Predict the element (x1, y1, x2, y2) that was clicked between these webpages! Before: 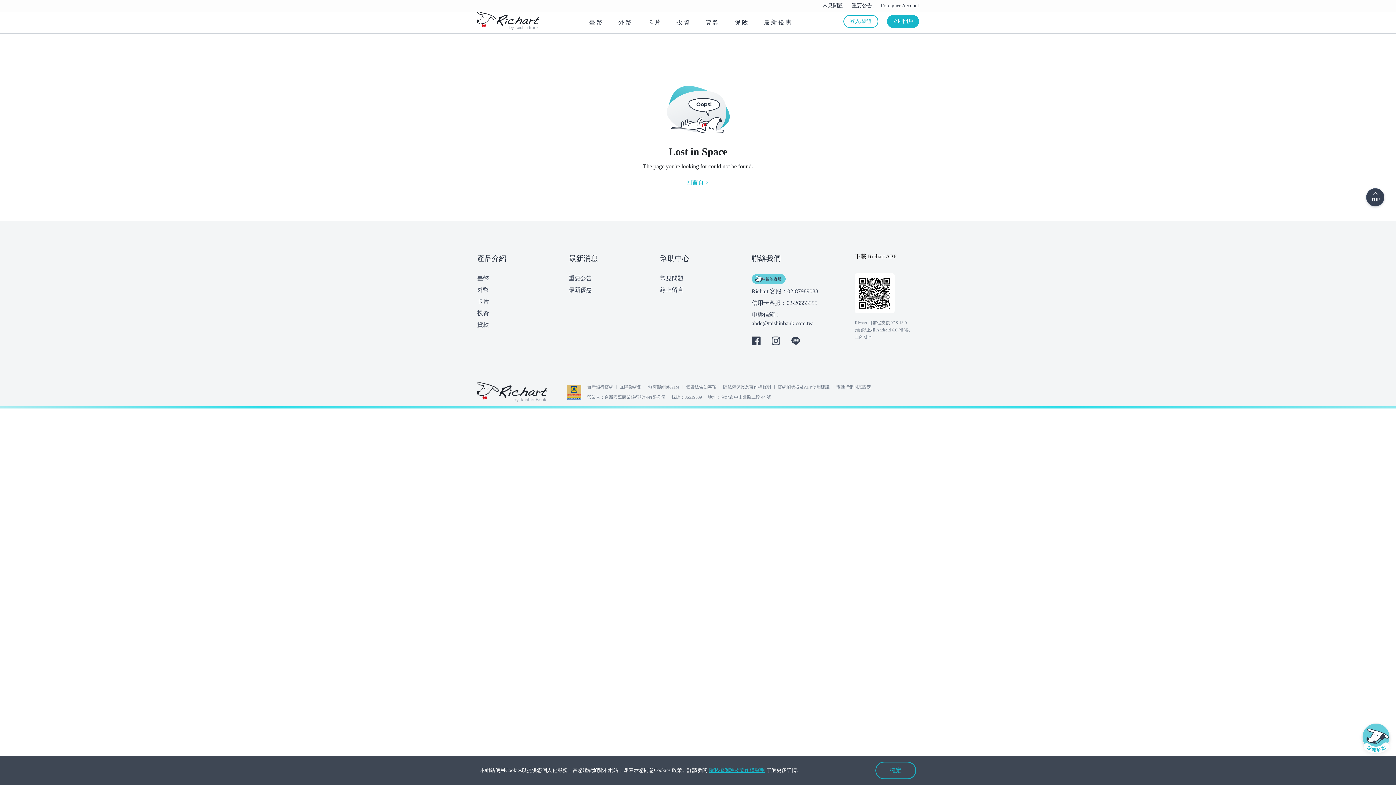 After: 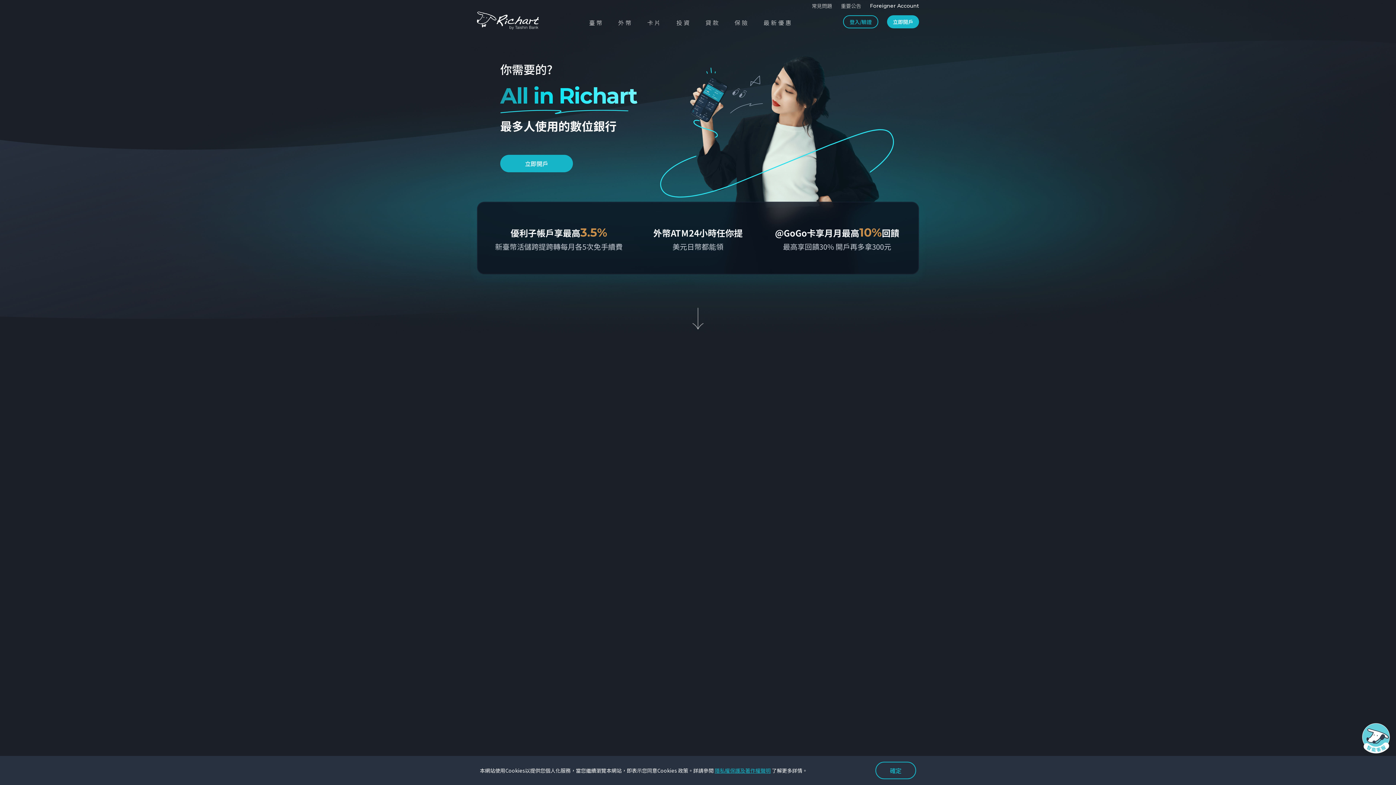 Action: bbox: (686, 177, 709, 187) label: 回首頁